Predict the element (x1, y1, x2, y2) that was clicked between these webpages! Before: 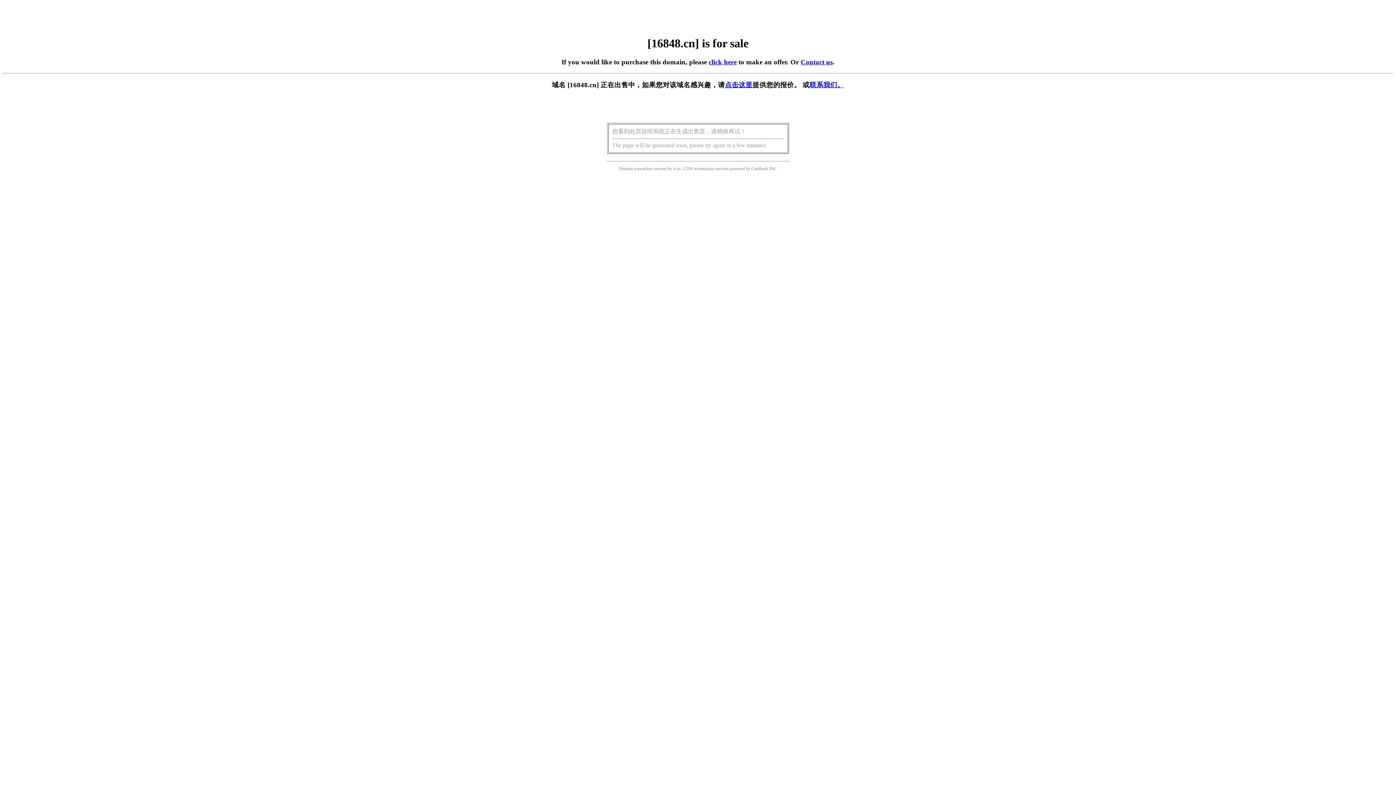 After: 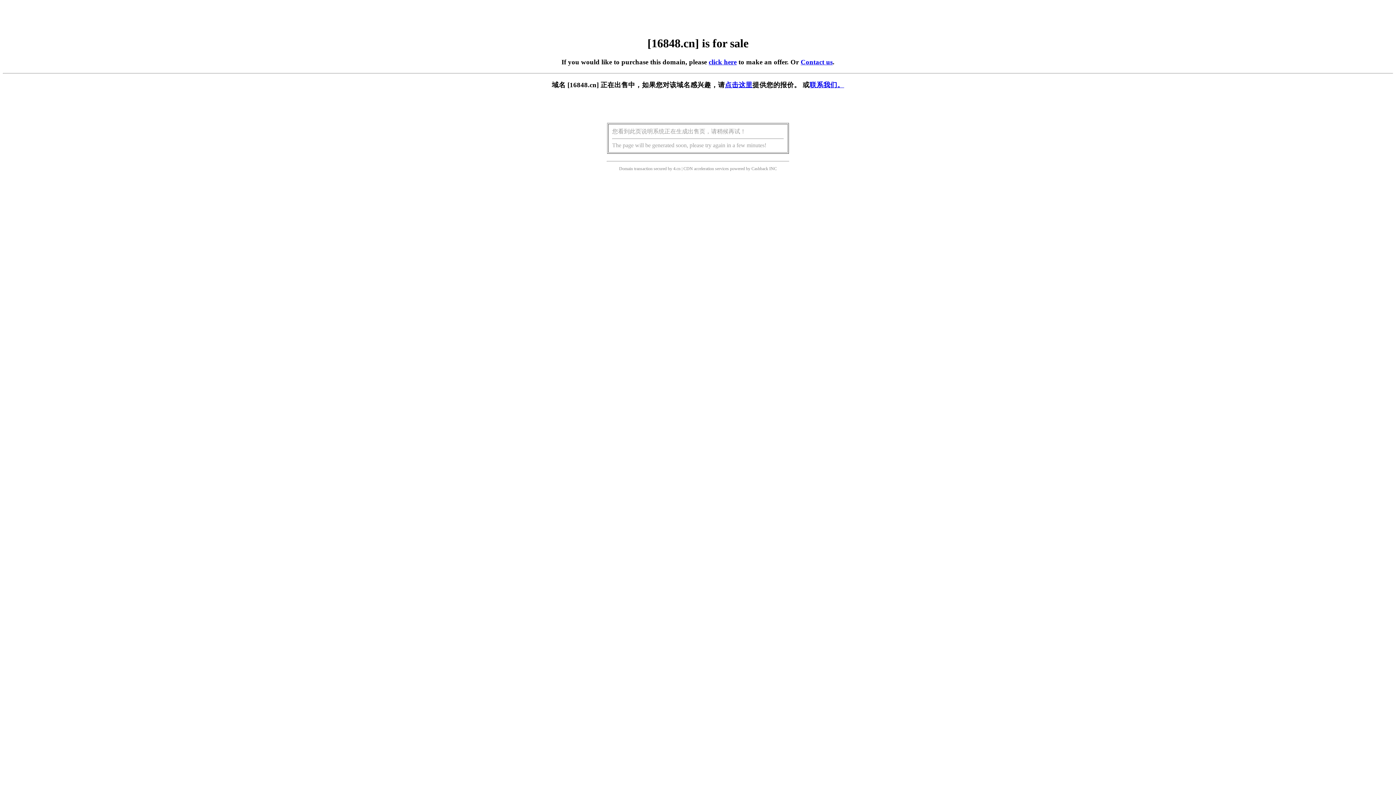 Action: bbox: (708, 58, 736, 65) label: click here